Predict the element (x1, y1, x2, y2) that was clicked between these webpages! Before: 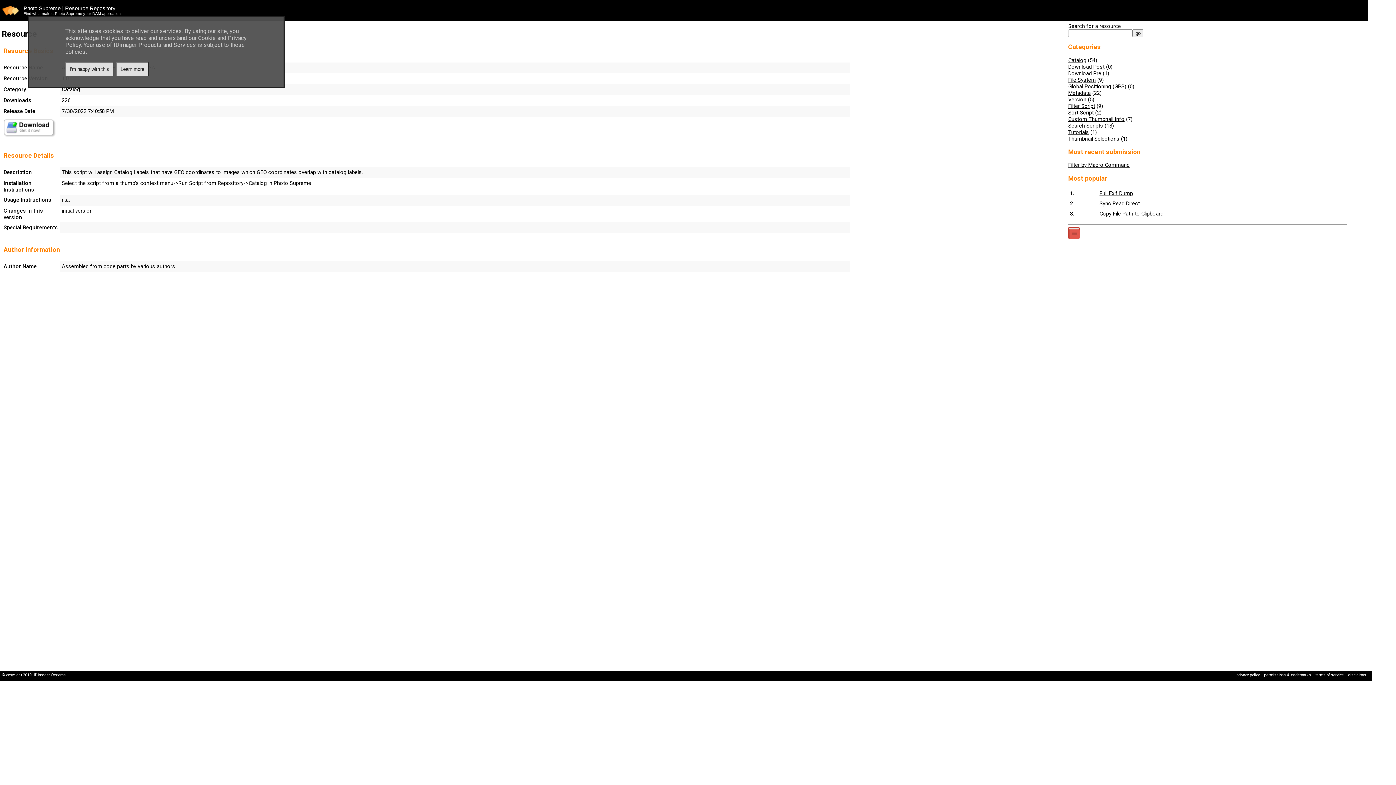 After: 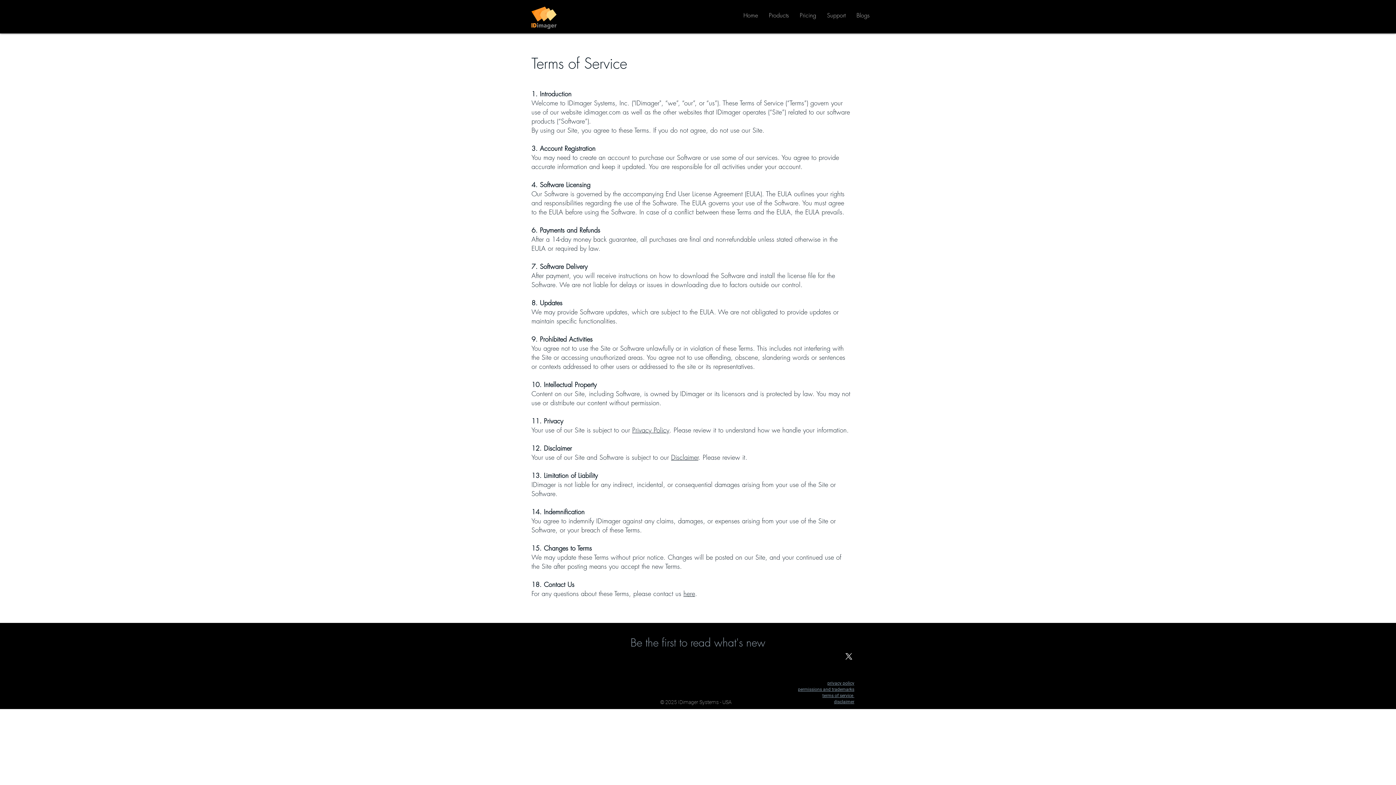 Action: label: terms of service bbox: (1315, 673, 1344, 677)